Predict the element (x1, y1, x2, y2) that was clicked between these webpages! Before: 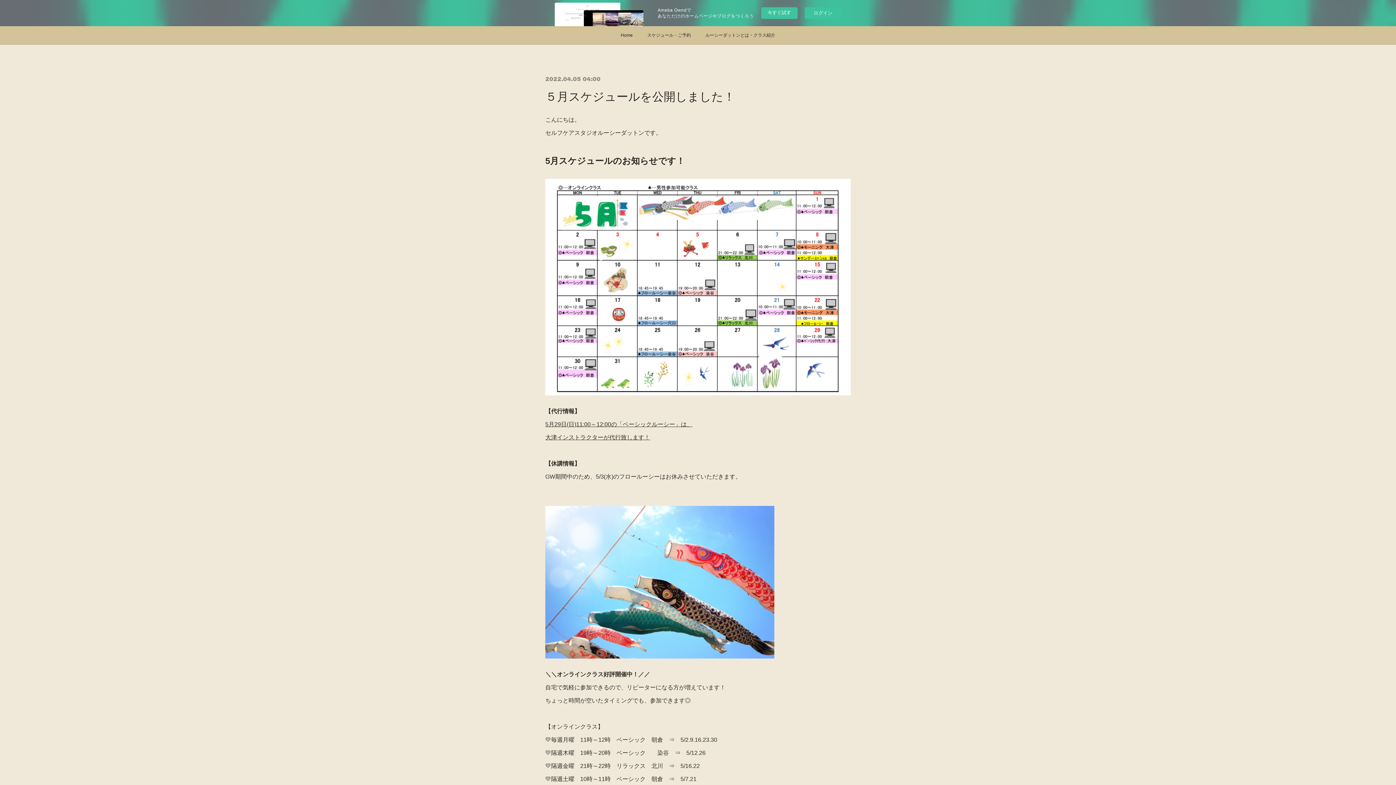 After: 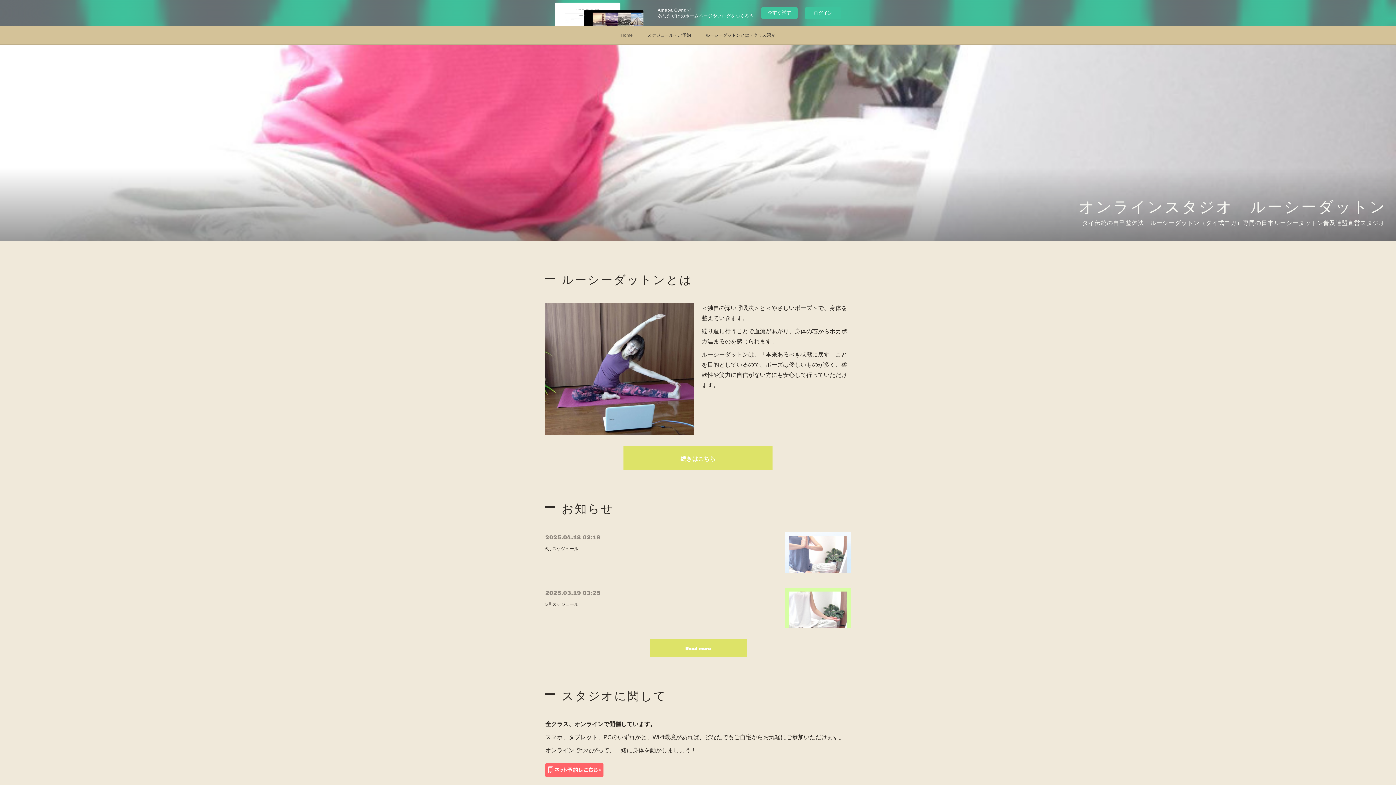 Action: label: Home bbox: (613, 26, 640, 44)